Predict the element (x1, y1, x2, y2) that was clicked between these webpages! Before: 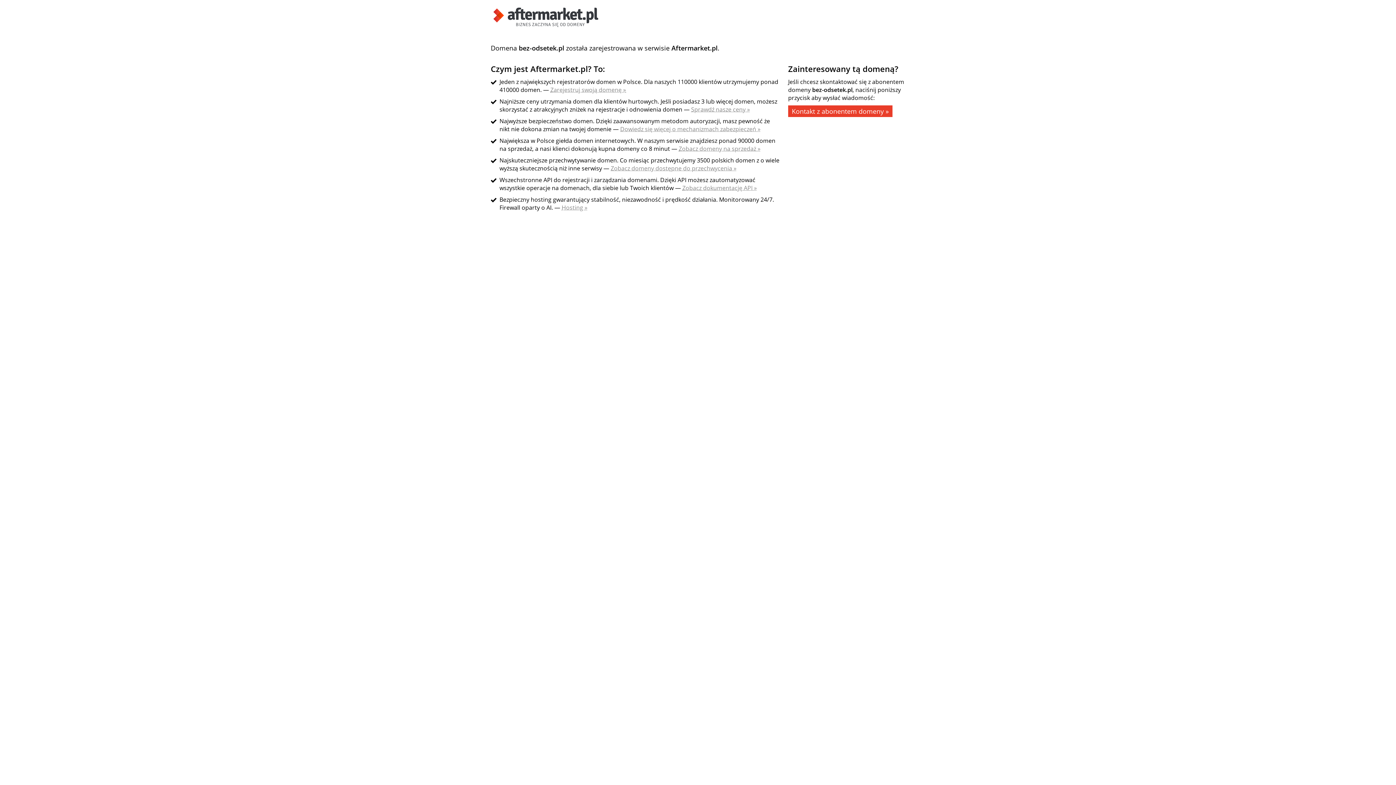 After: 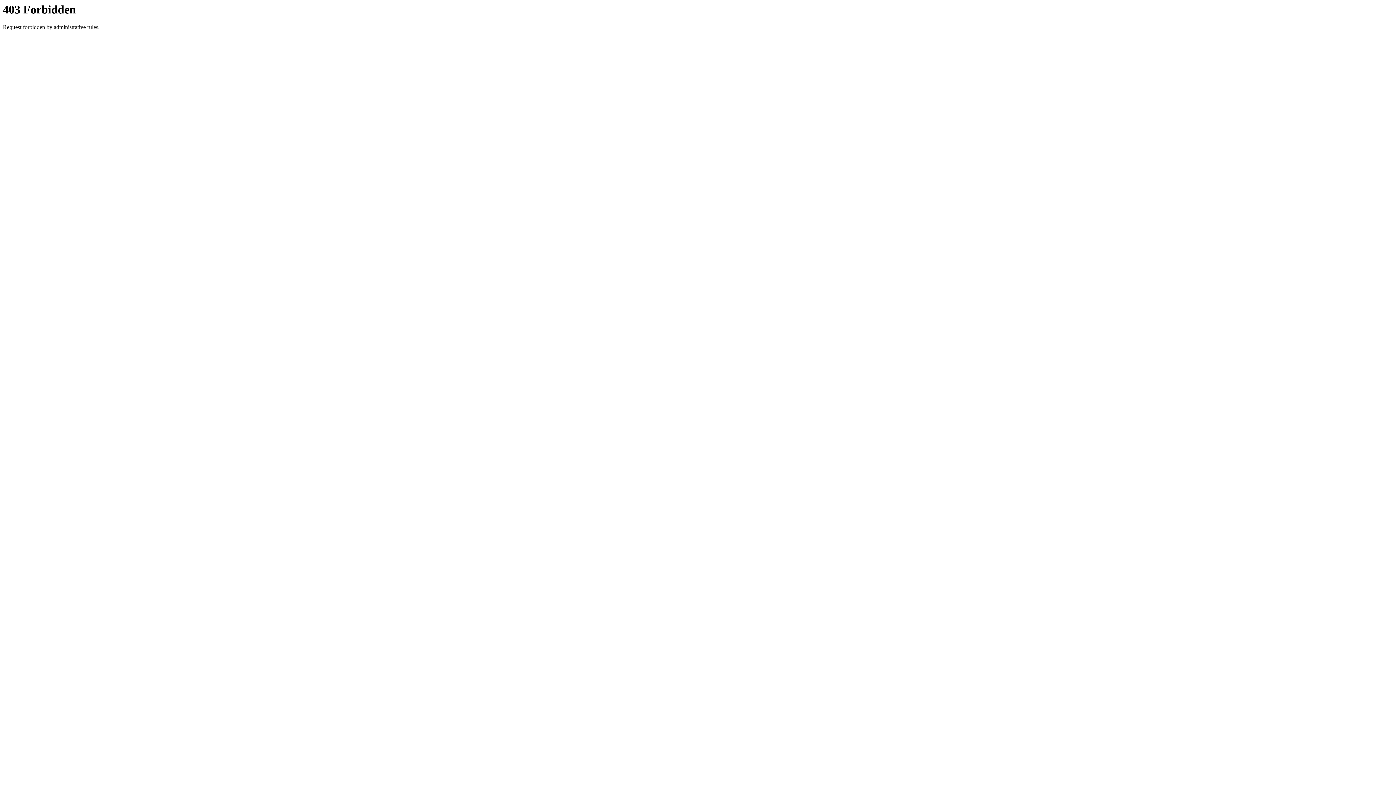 Action: label: Kontakt z abonentem domeny » bbox: (788, 105, 892, 117)